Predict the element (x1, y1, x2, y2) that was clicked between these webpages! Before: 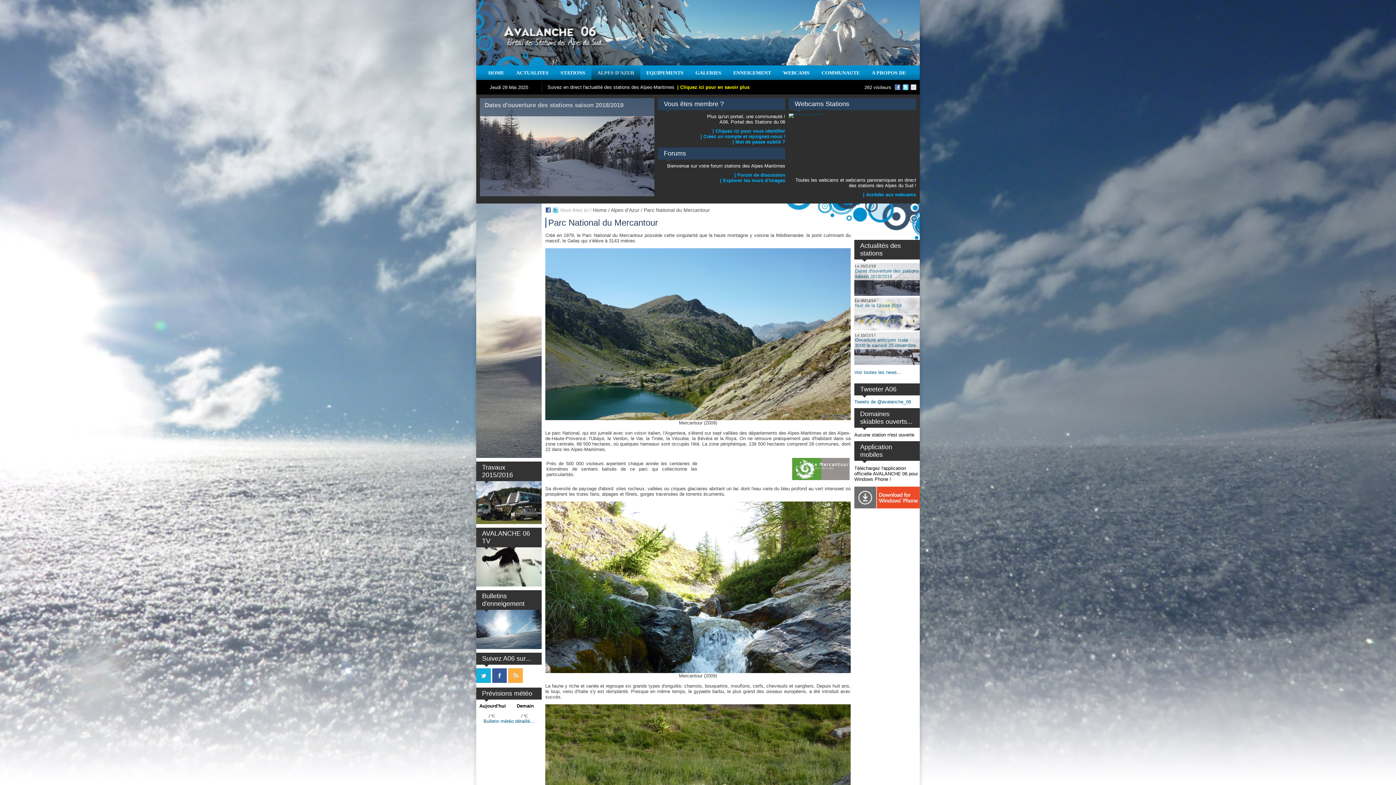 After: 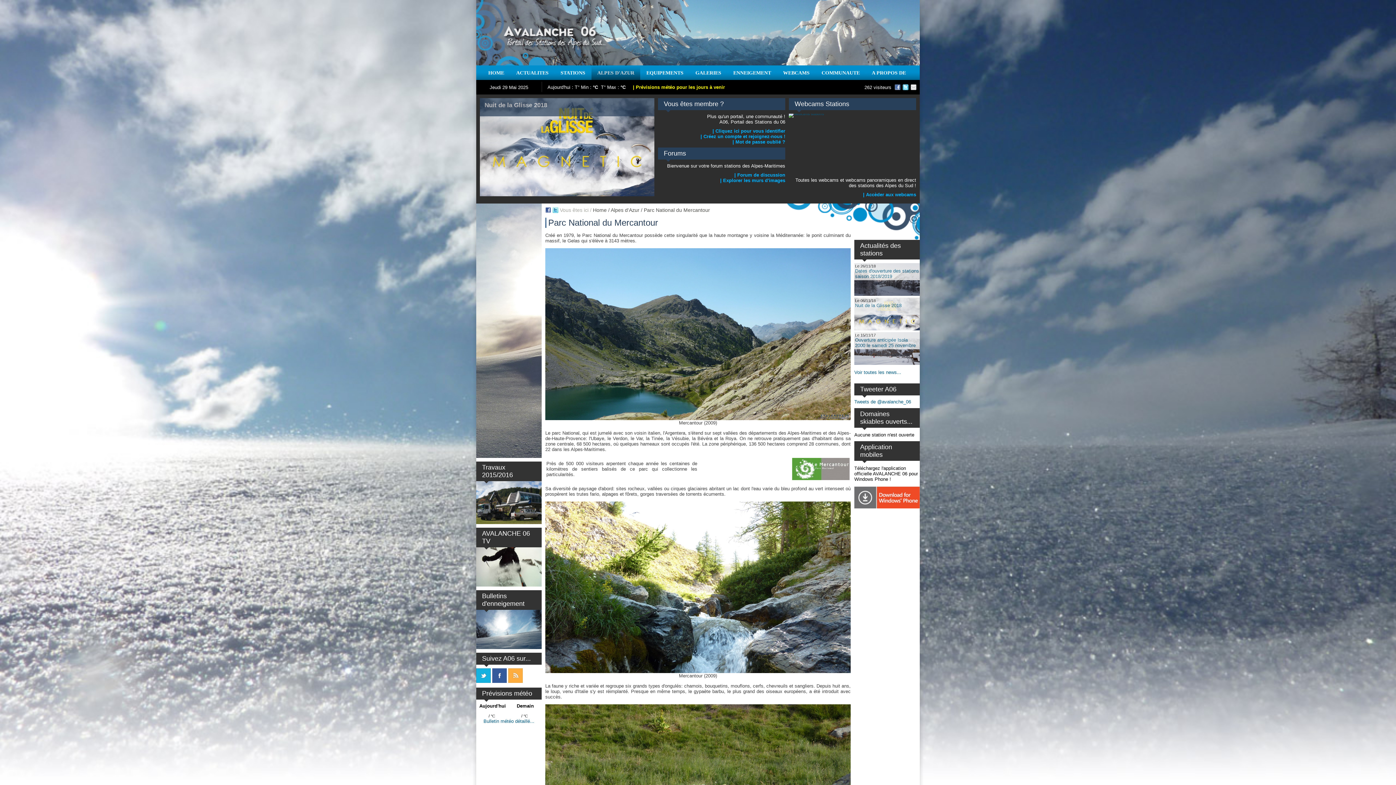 Action: bbox: (545, 207, 551, 213)